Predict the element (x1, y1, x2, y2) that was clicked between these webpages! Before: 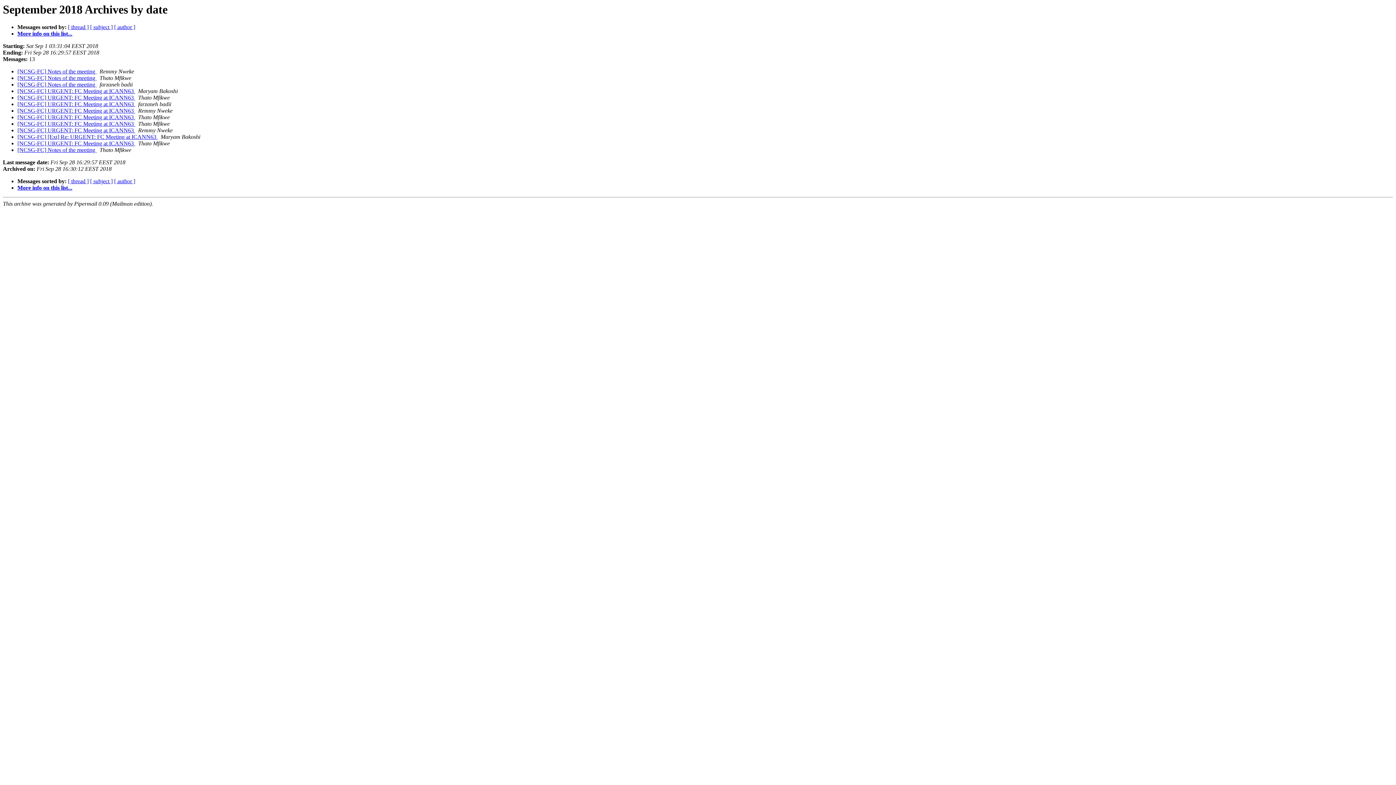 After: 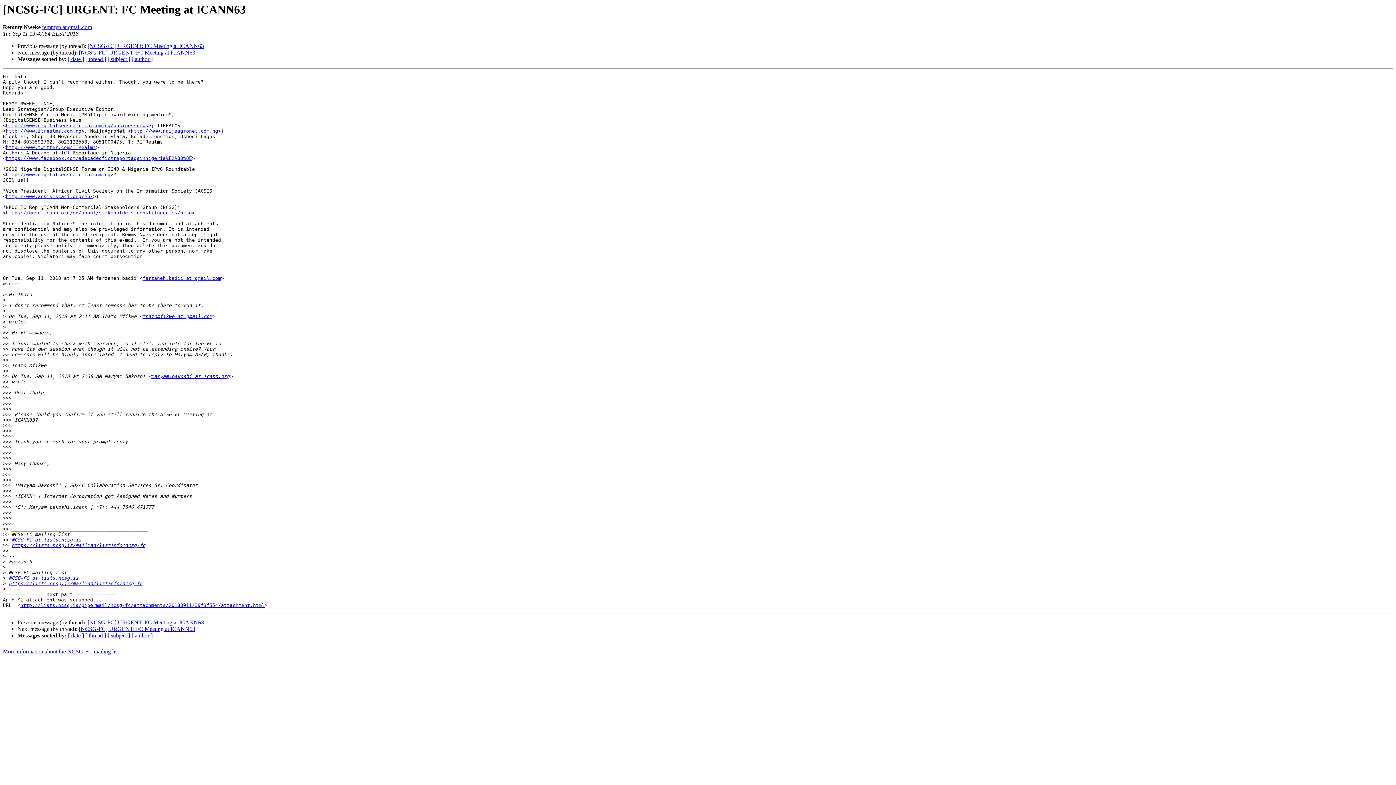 Action: bbox: (17, 107, 135, 113) label: [NCSG-FC] URGENT: FC Meeting at ICANN63 